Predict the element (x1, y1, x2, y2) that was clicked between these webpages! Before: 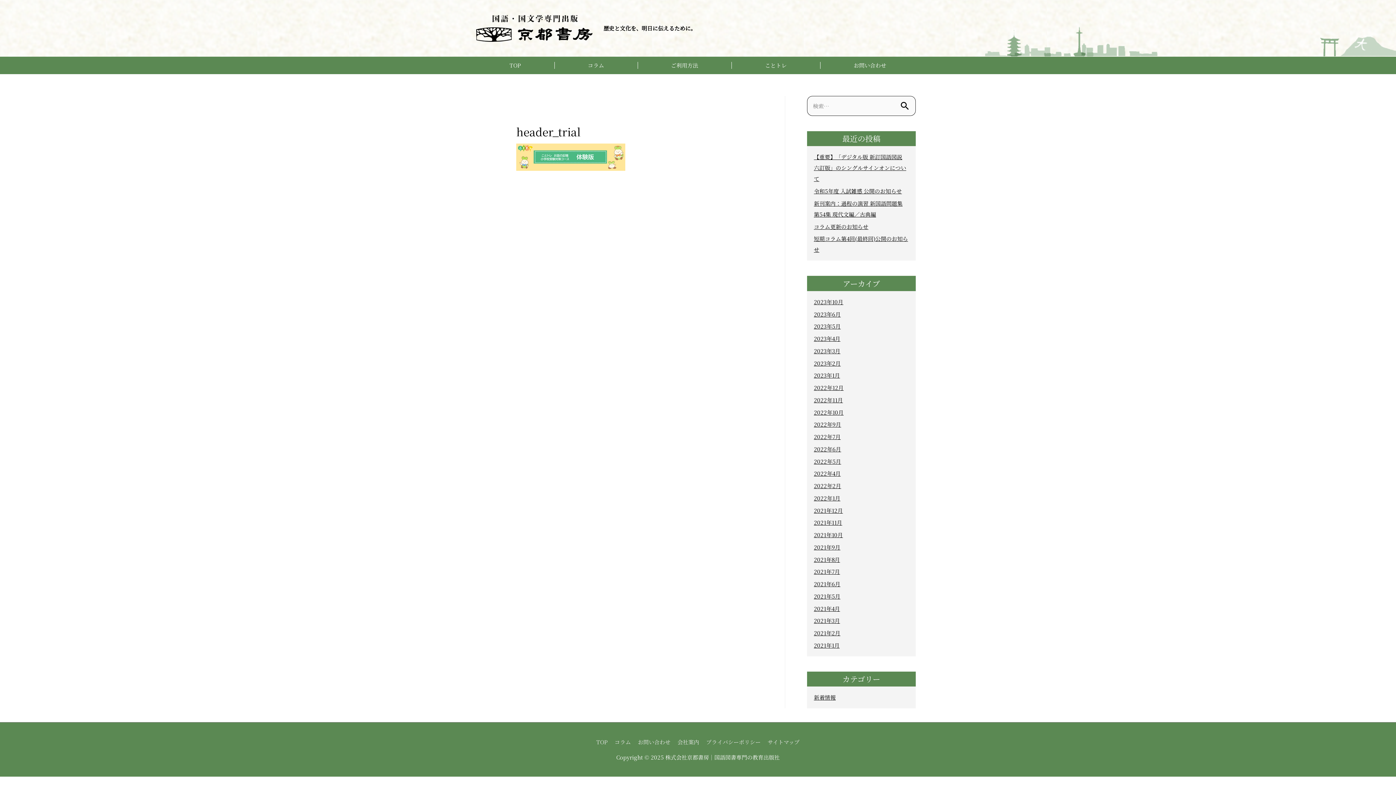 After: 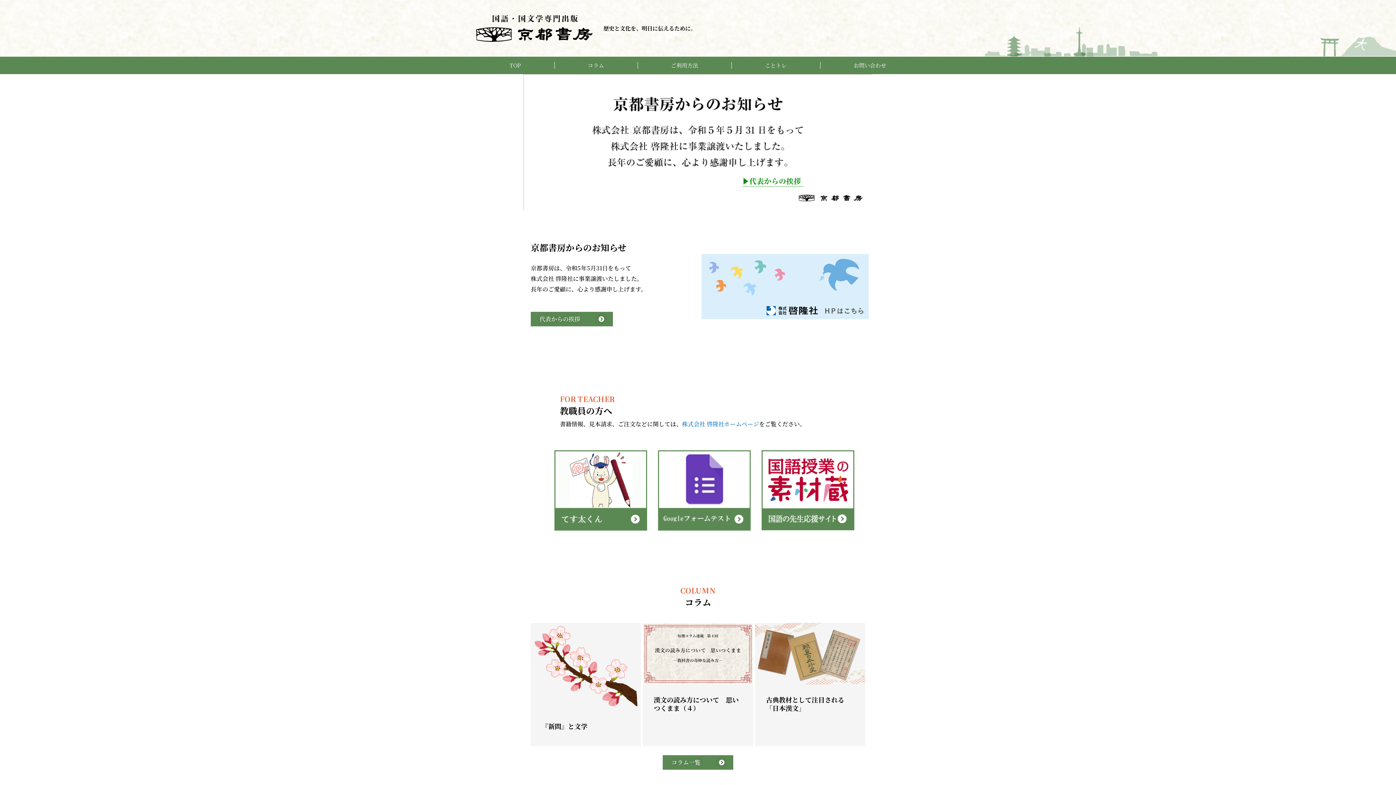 Action: label: TOP bbox: (476, 56, 554, 74)